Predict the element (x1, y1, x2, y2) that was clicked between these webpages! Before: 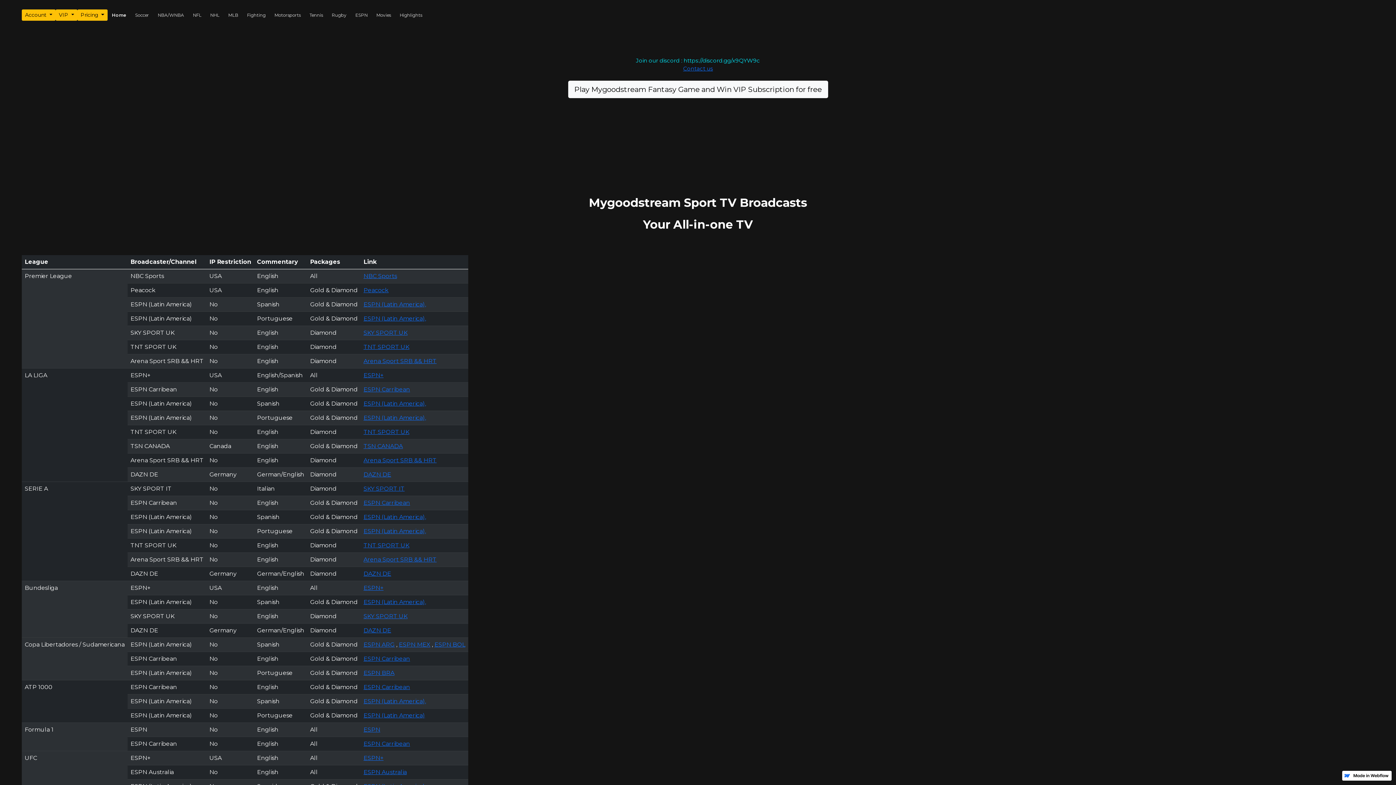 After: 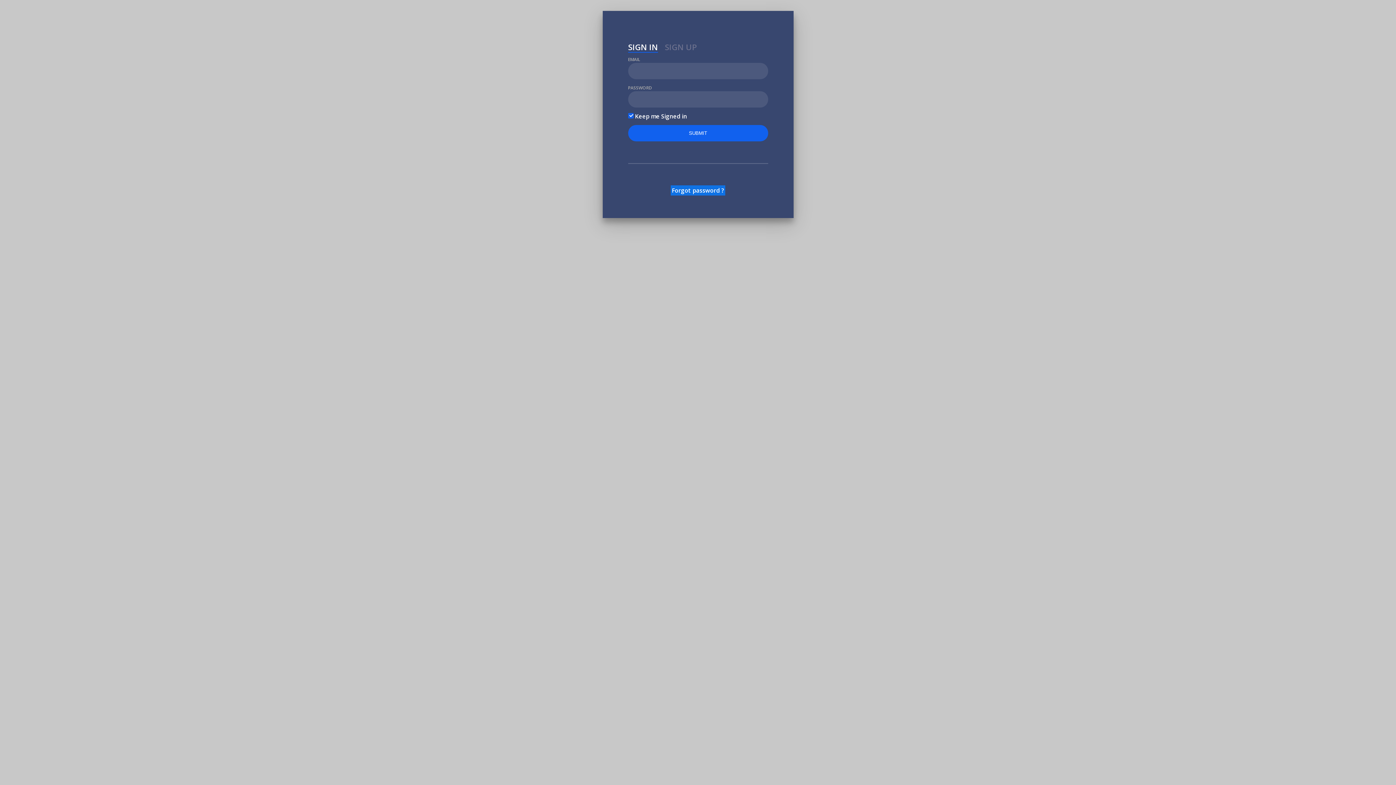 Action: bbox: (363, 457, 436, 464) label: Arena Sport SRB && HRT